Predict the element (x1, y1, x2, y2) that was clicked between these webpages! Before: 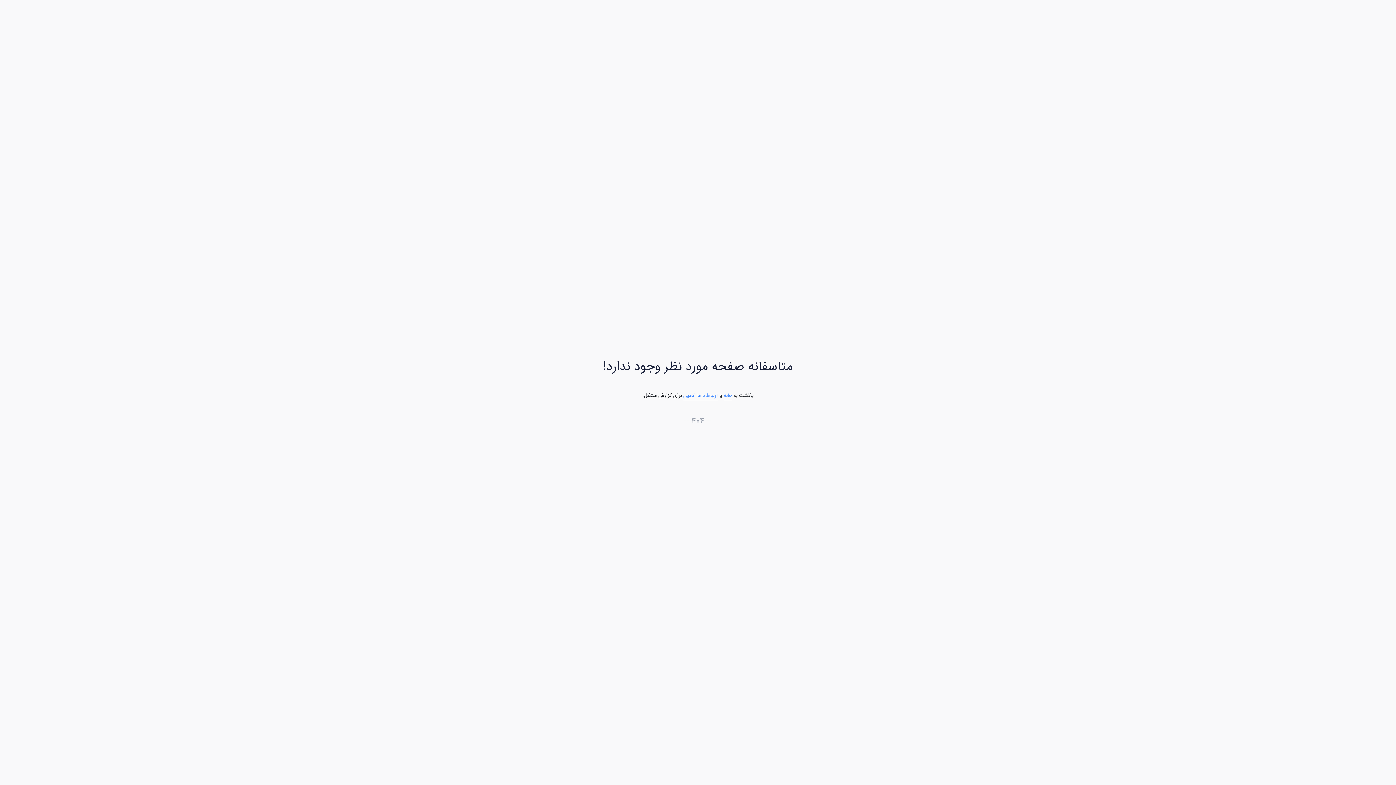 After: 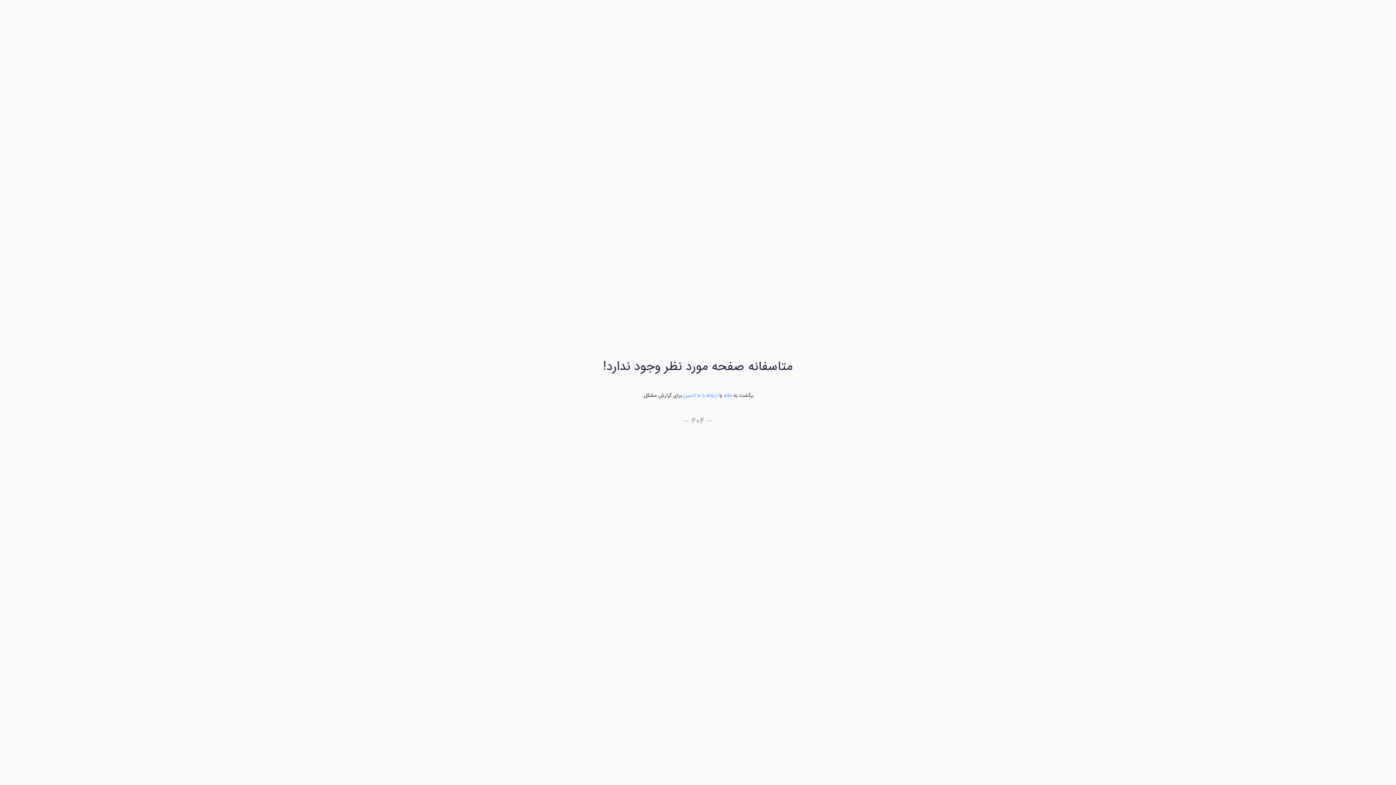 Action: label: ارتباط با ما ادمین bbox: (683, 391, 718, 400)